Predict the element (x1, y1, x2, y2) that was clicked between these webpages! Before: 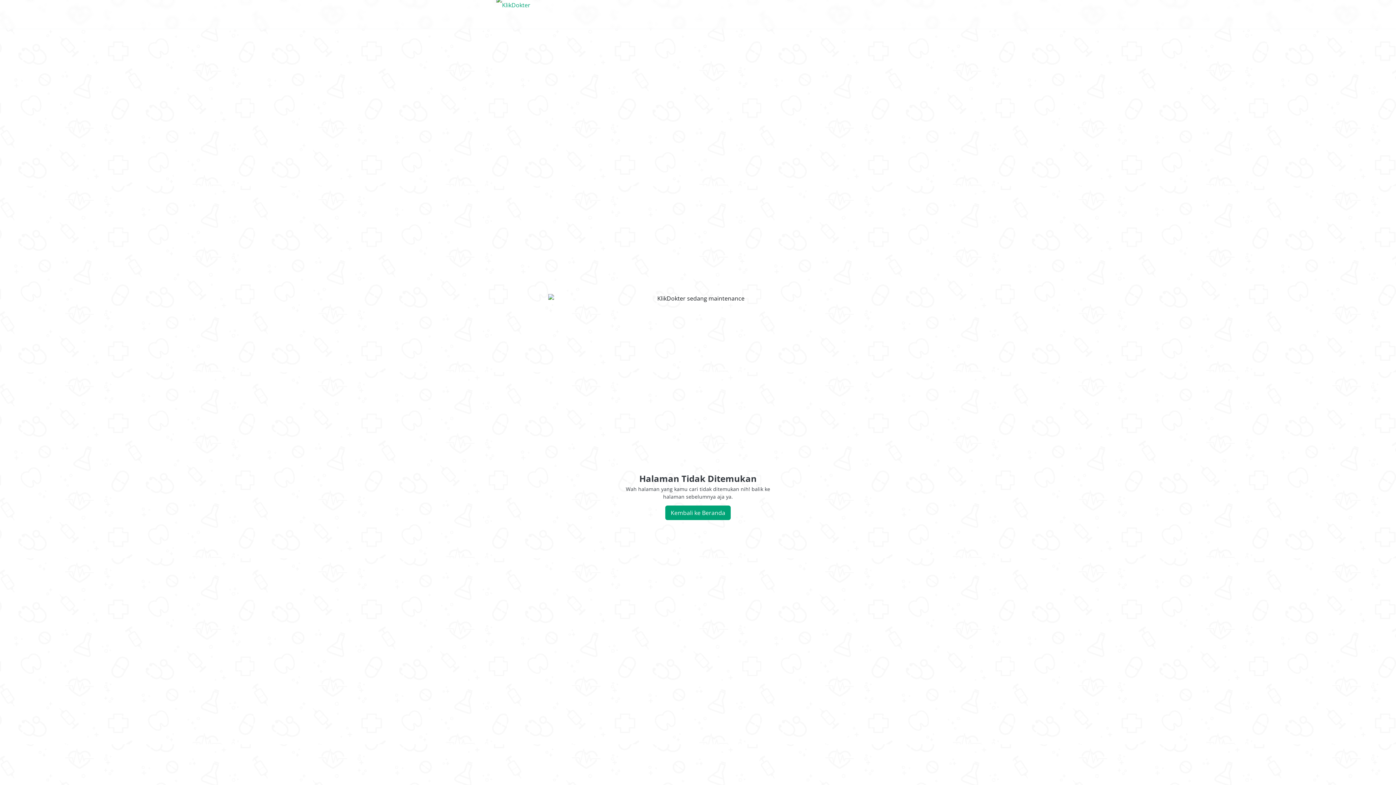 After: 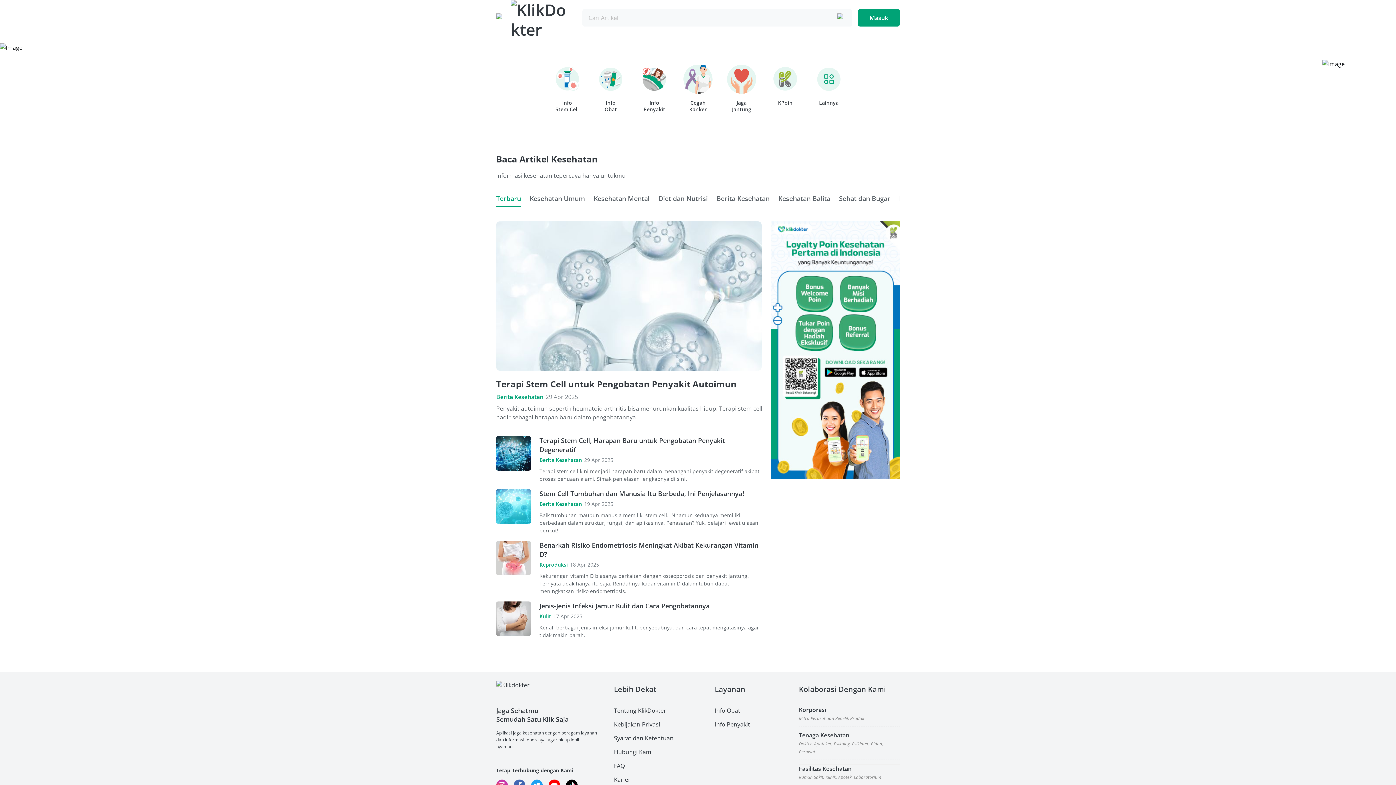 Action: label: Kembali ke Beranda bbox: (665, 505, 730, 520)